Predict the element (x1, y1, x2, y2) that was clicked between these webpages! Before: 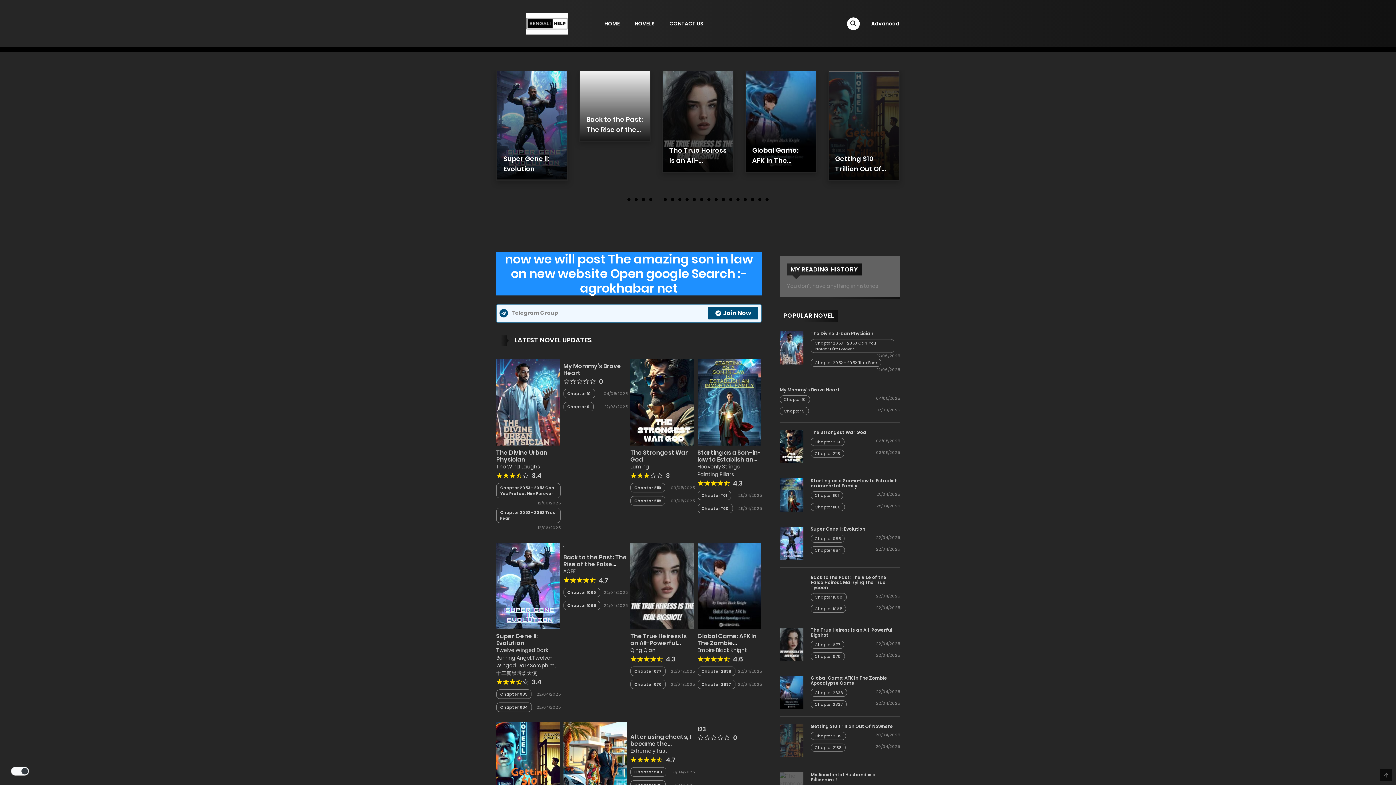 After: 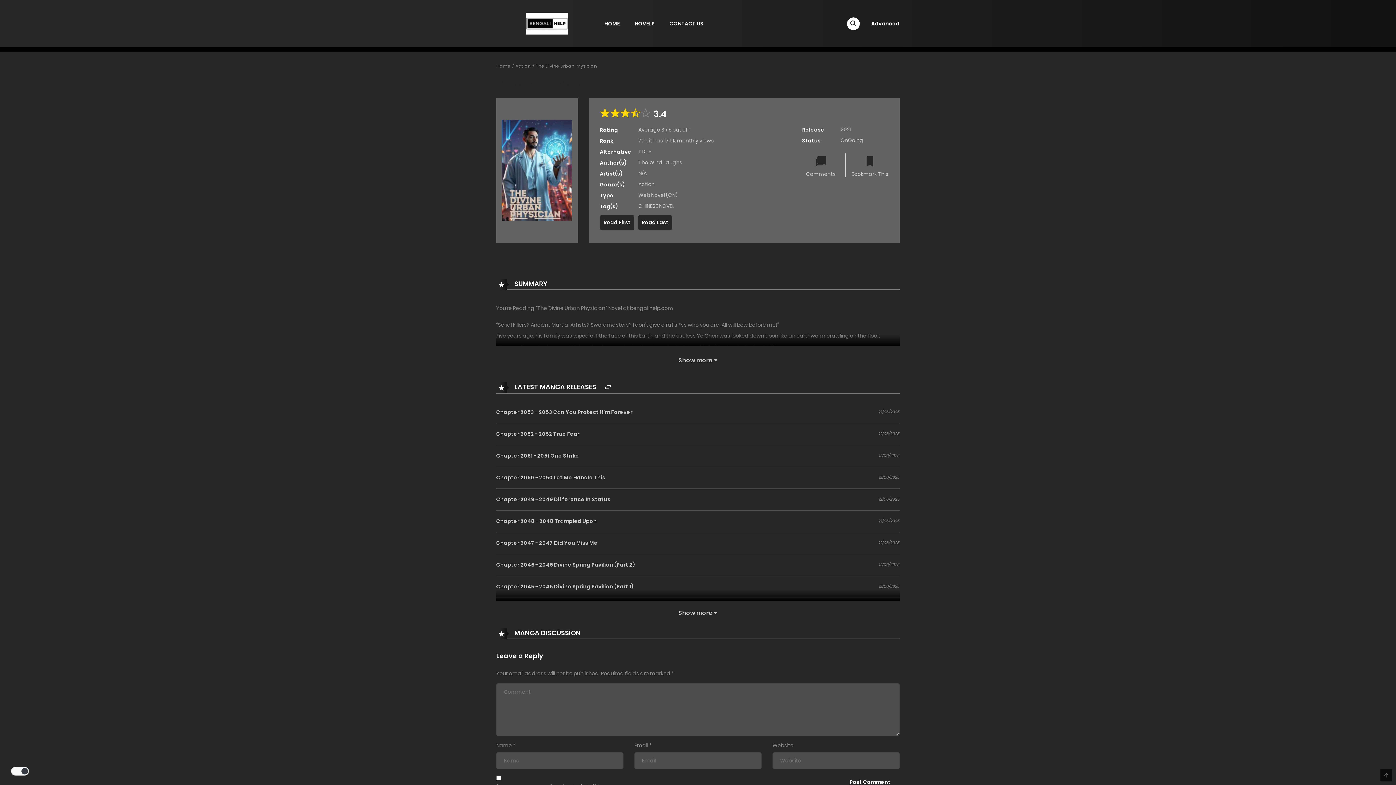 Action: label: The Divine Urban Physician bbox: (810, 330, 873, 336)